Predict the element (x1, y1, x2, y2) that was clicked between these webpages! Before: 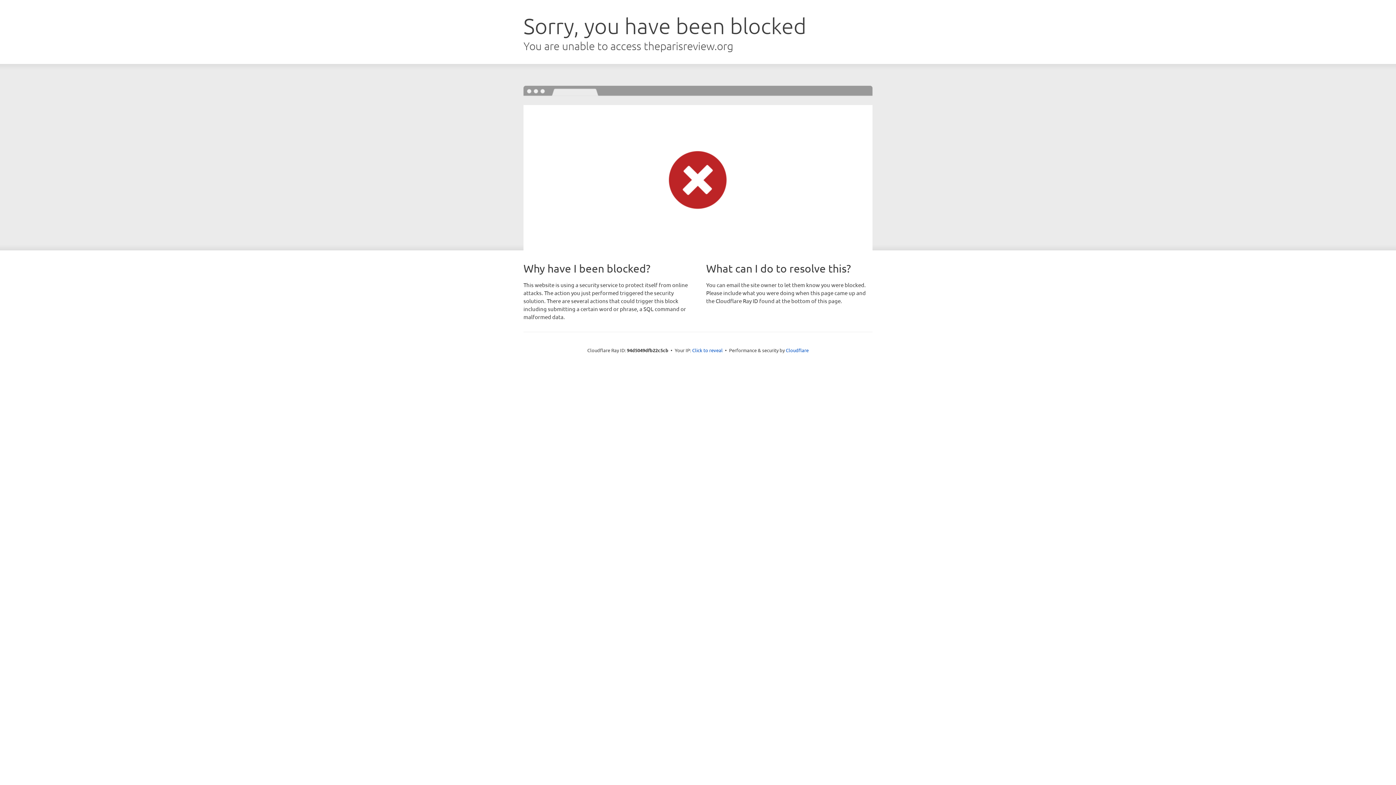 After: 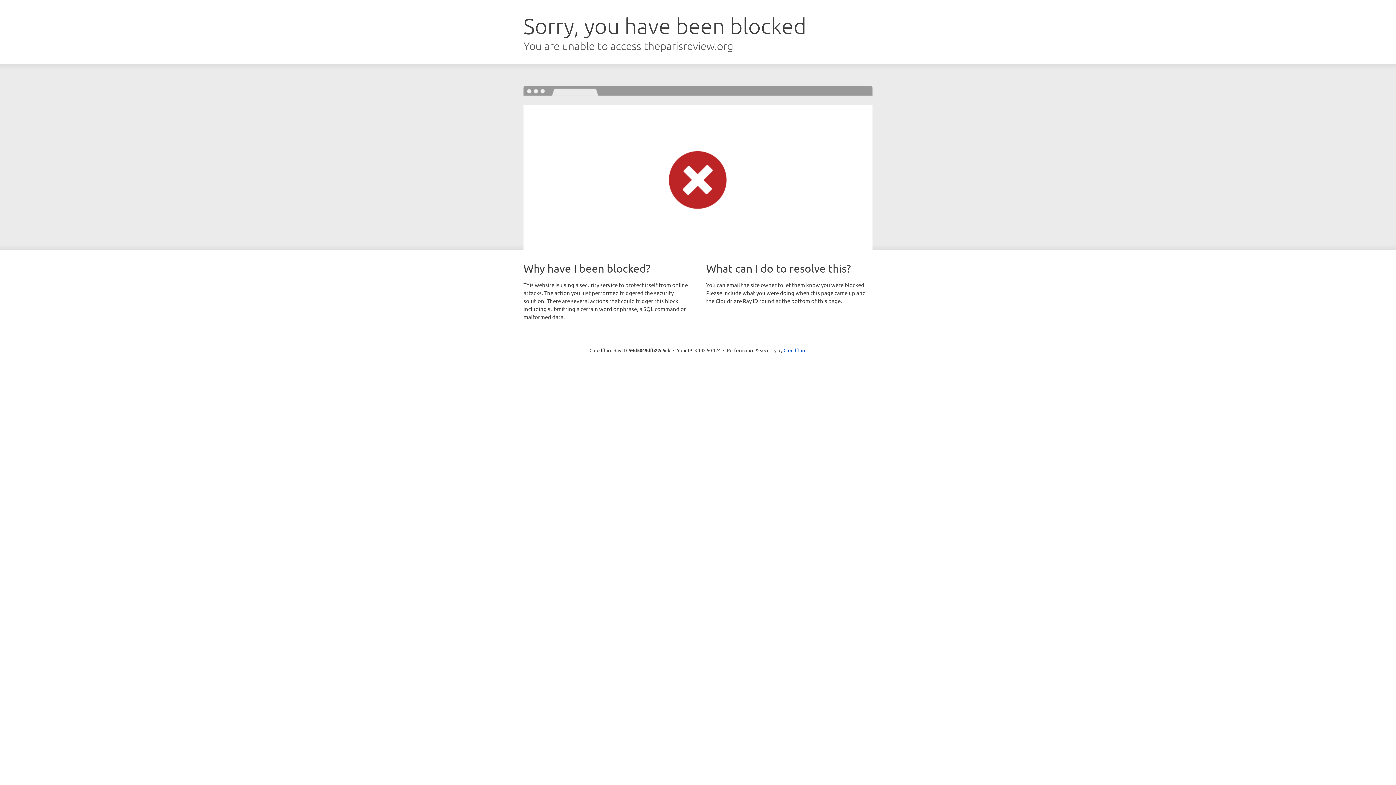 Action: label: Click to reveal bbox: (692, 346, 722, 353)